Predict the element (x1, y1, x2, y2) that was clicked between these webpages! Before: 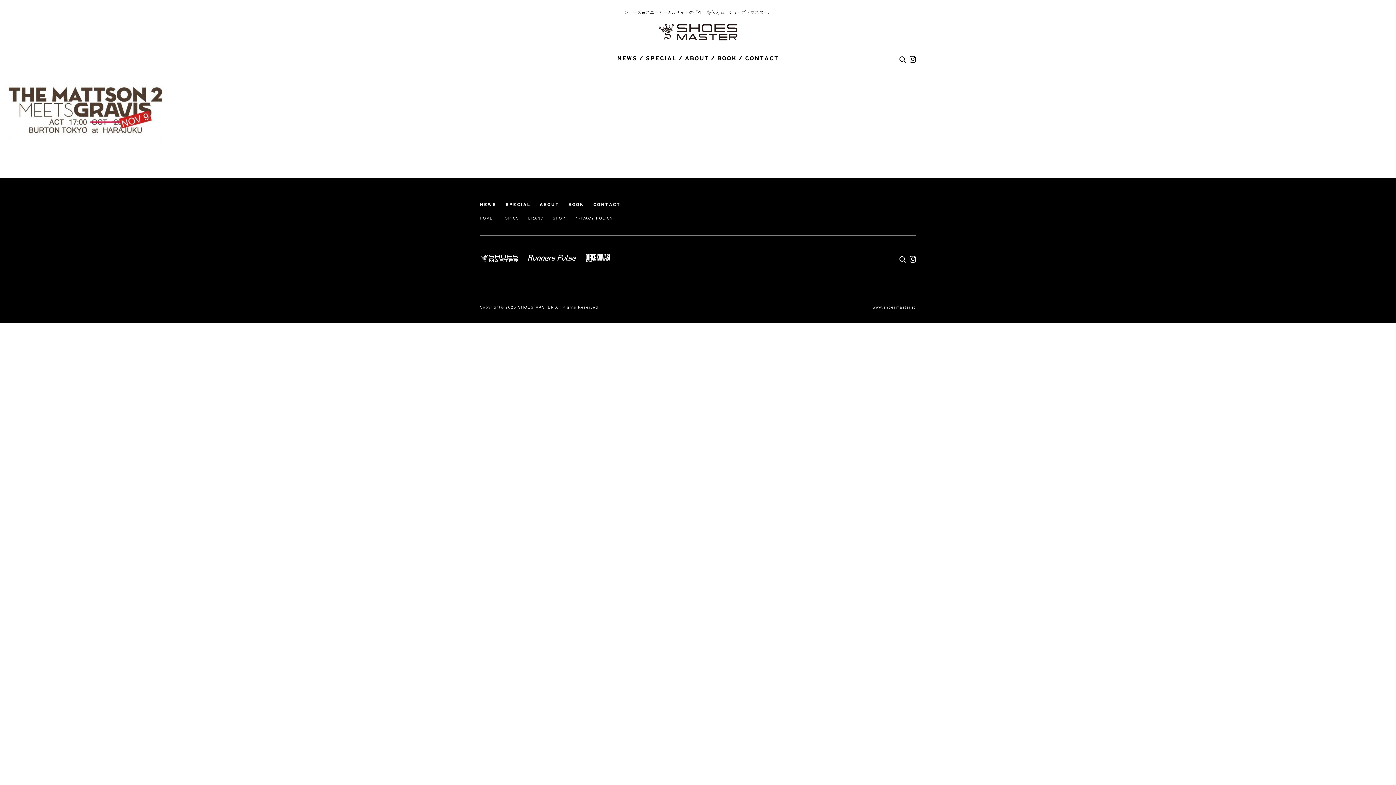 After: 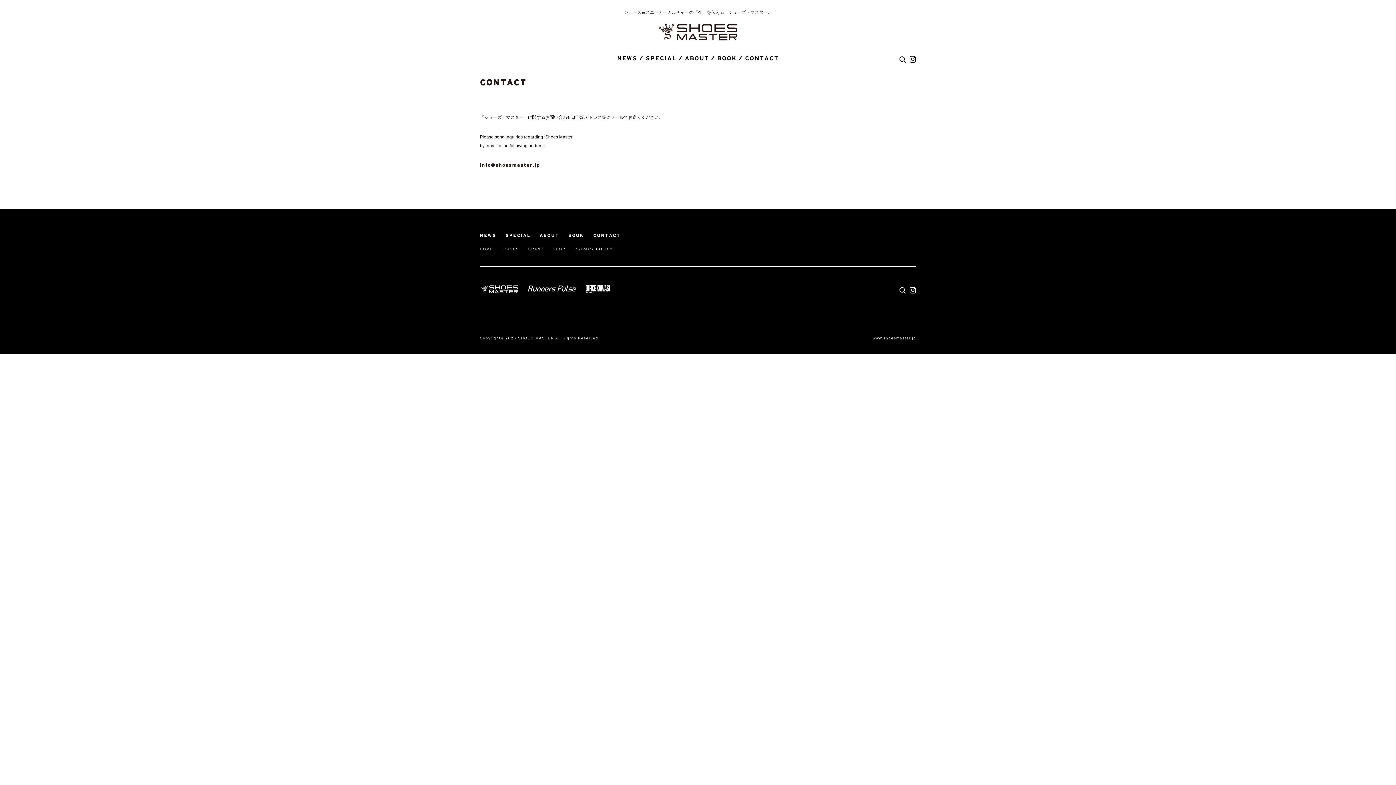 Action: bbox: (745, 55, 778, 61) label: CONTACT